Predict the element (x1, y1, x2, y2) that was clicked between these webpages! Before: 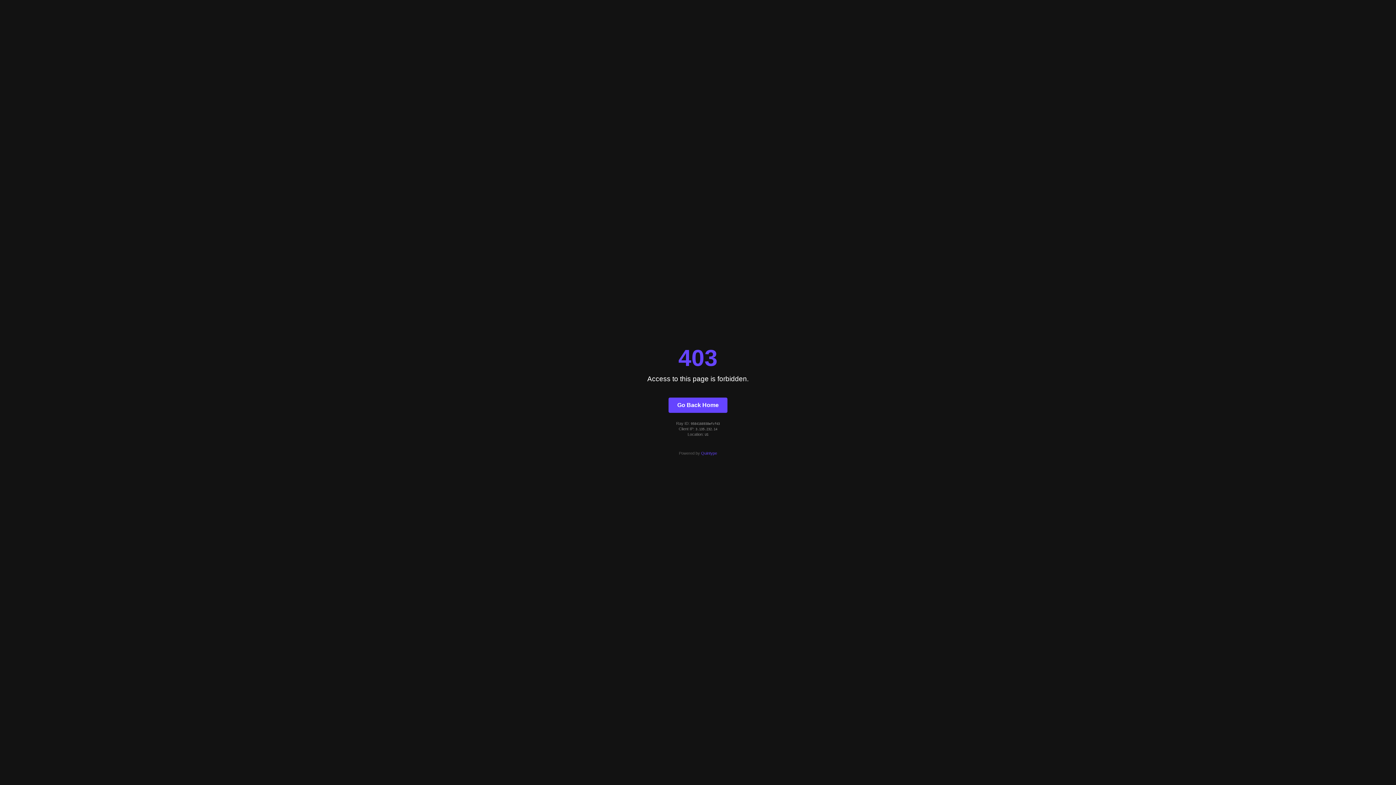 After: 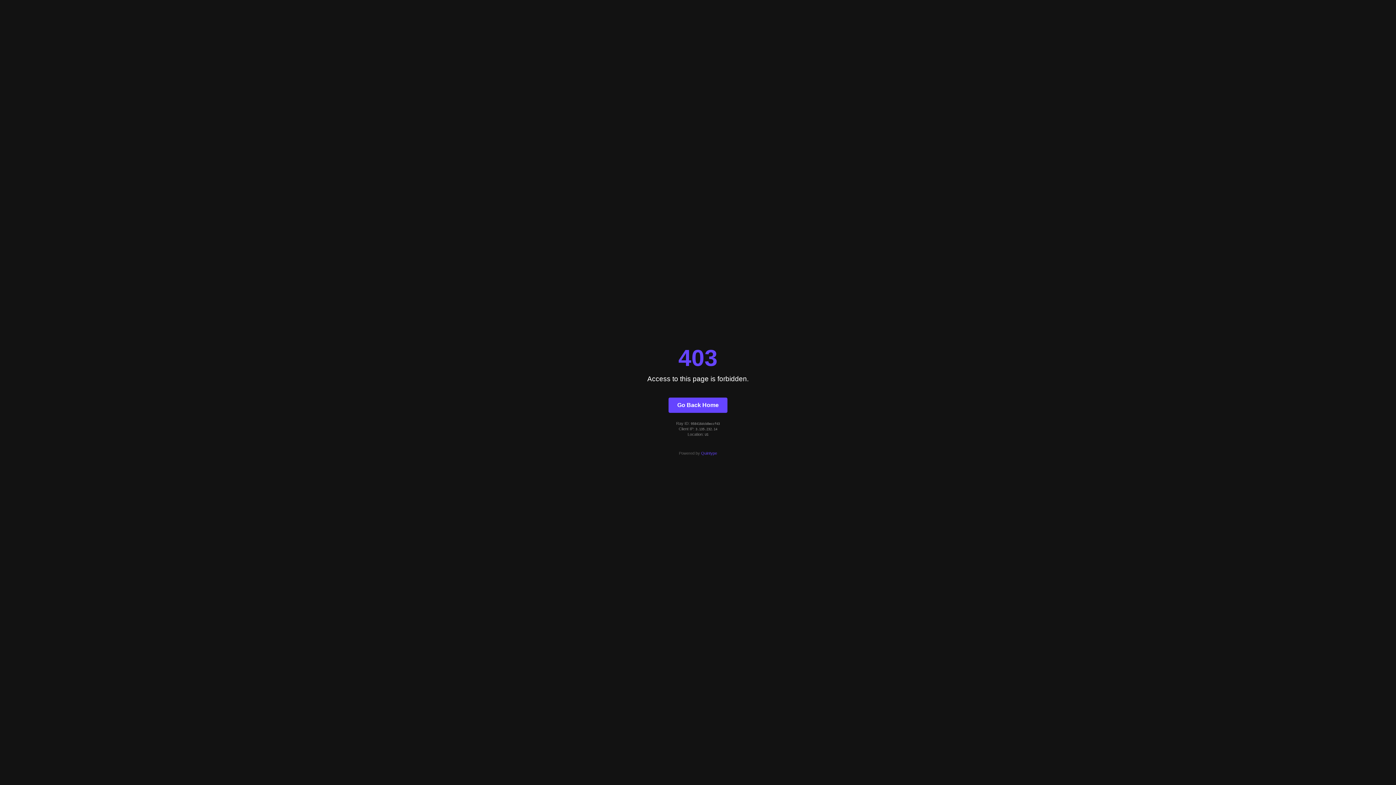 Action: bbox: (668, 397, 727, 412) label: Go Back Home